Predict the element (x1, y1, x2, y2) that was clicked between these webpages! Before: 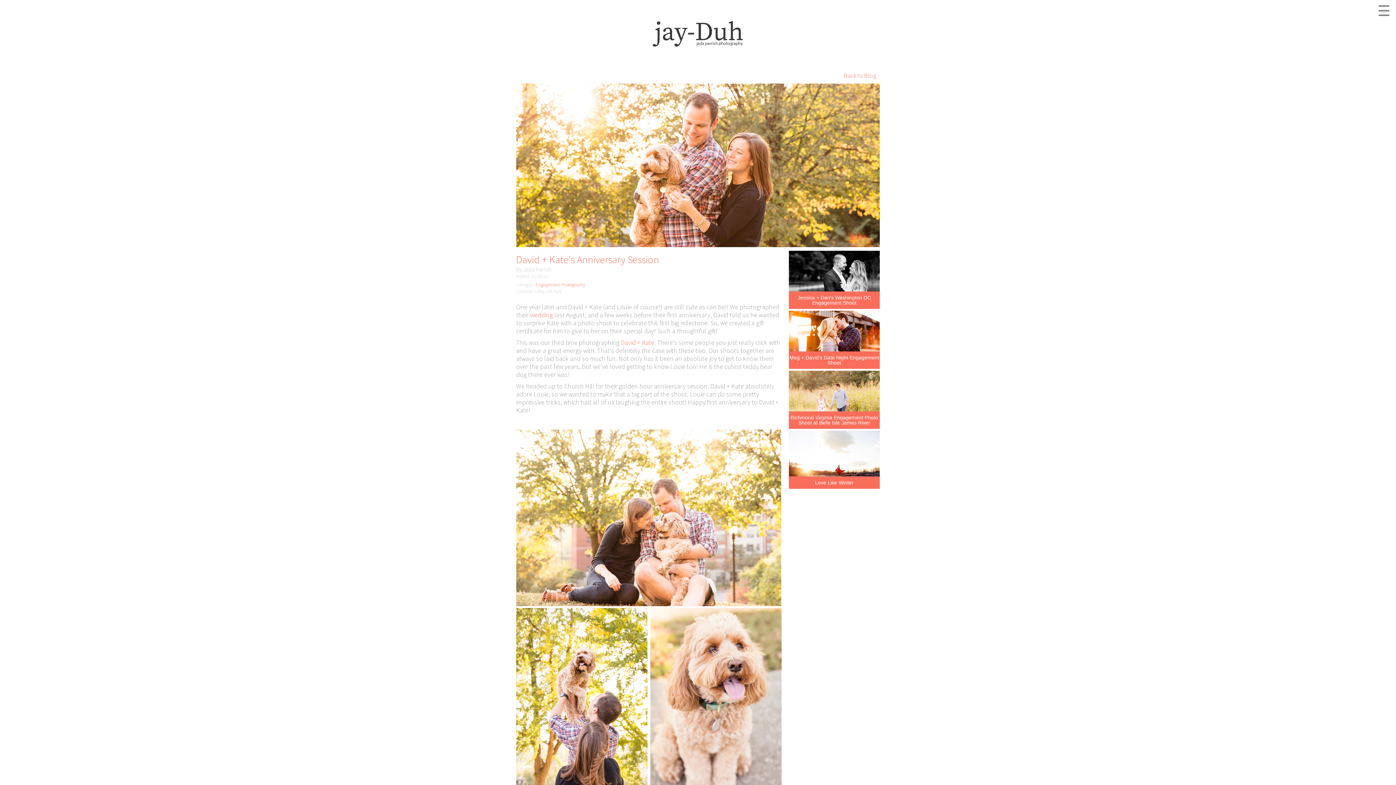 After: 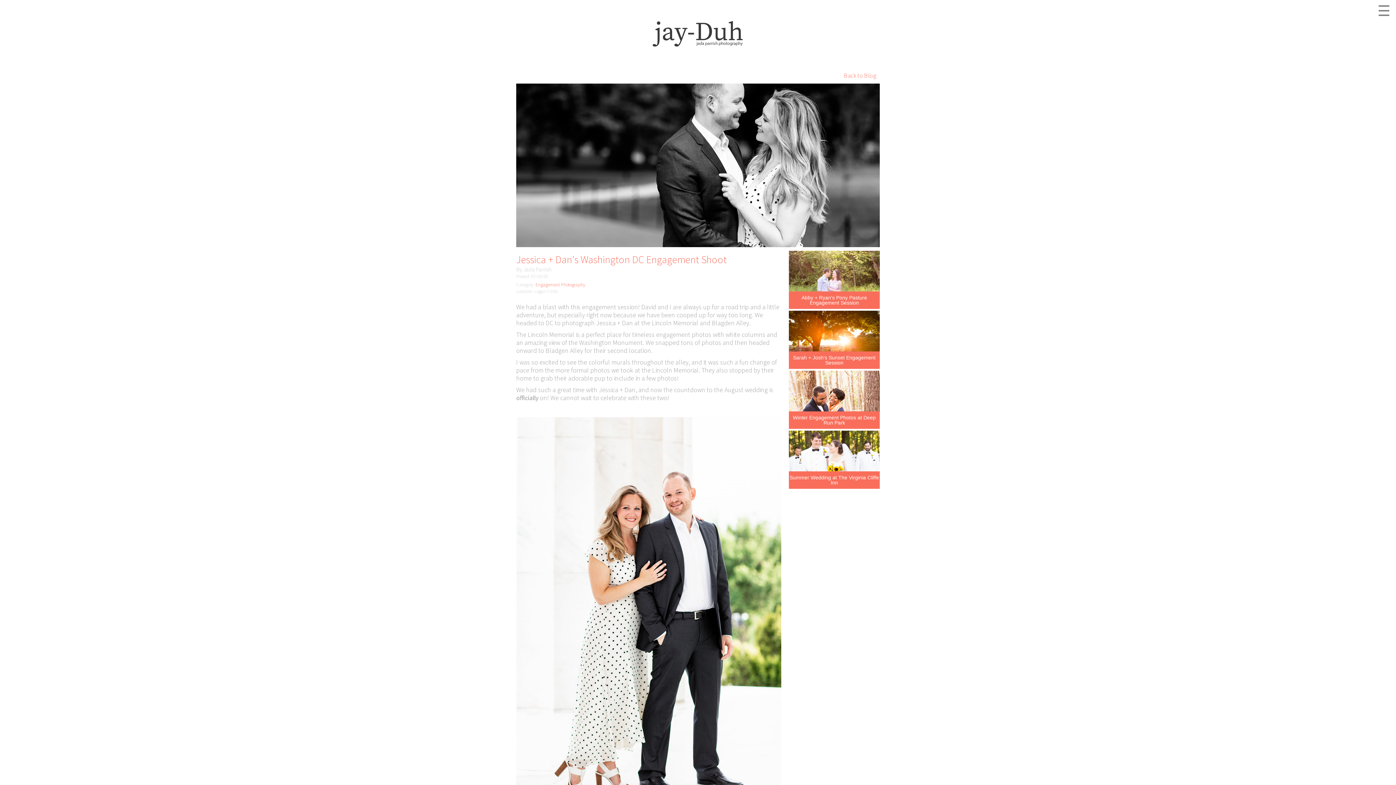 Action: bbox: (798, 294, 871, 305) label: Jessica + Dan's Washington DC Engagement Shoot